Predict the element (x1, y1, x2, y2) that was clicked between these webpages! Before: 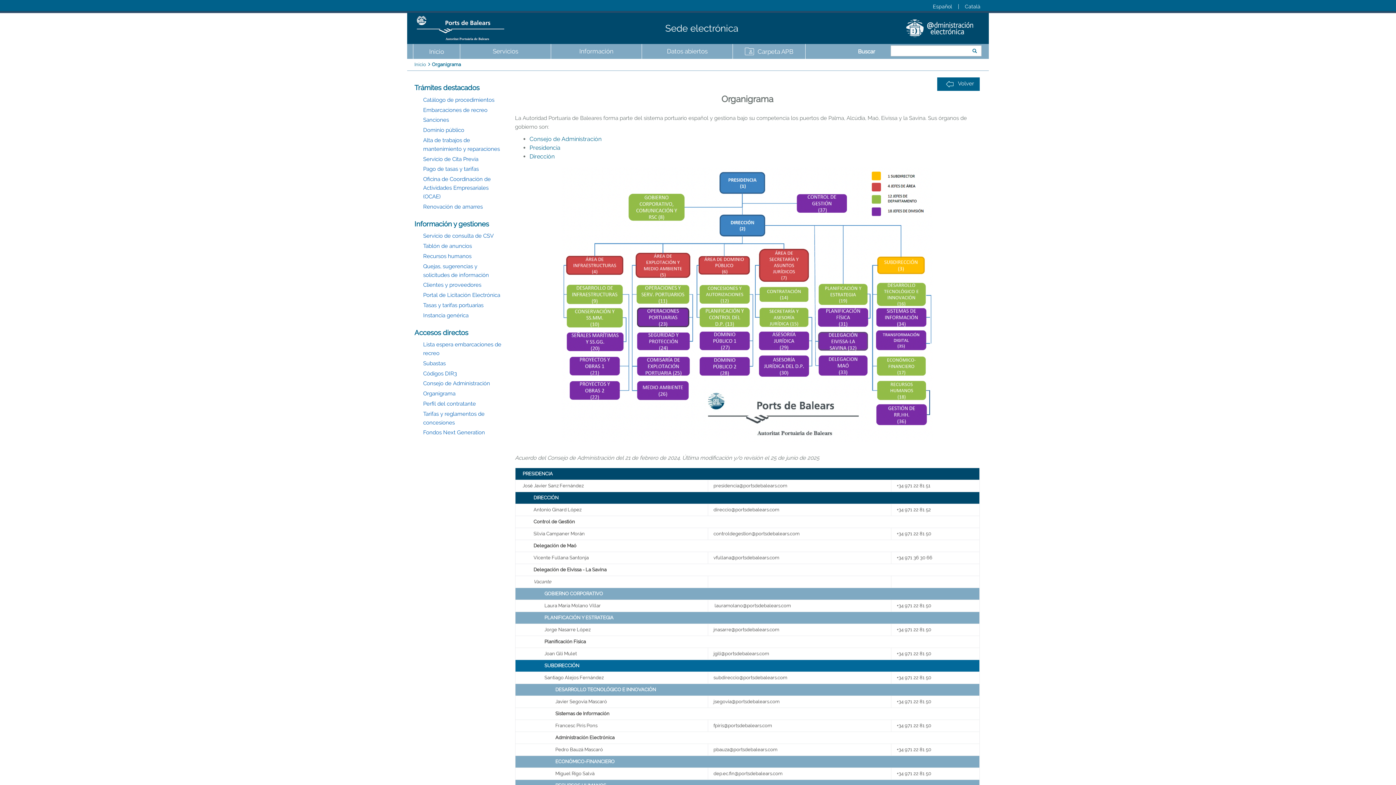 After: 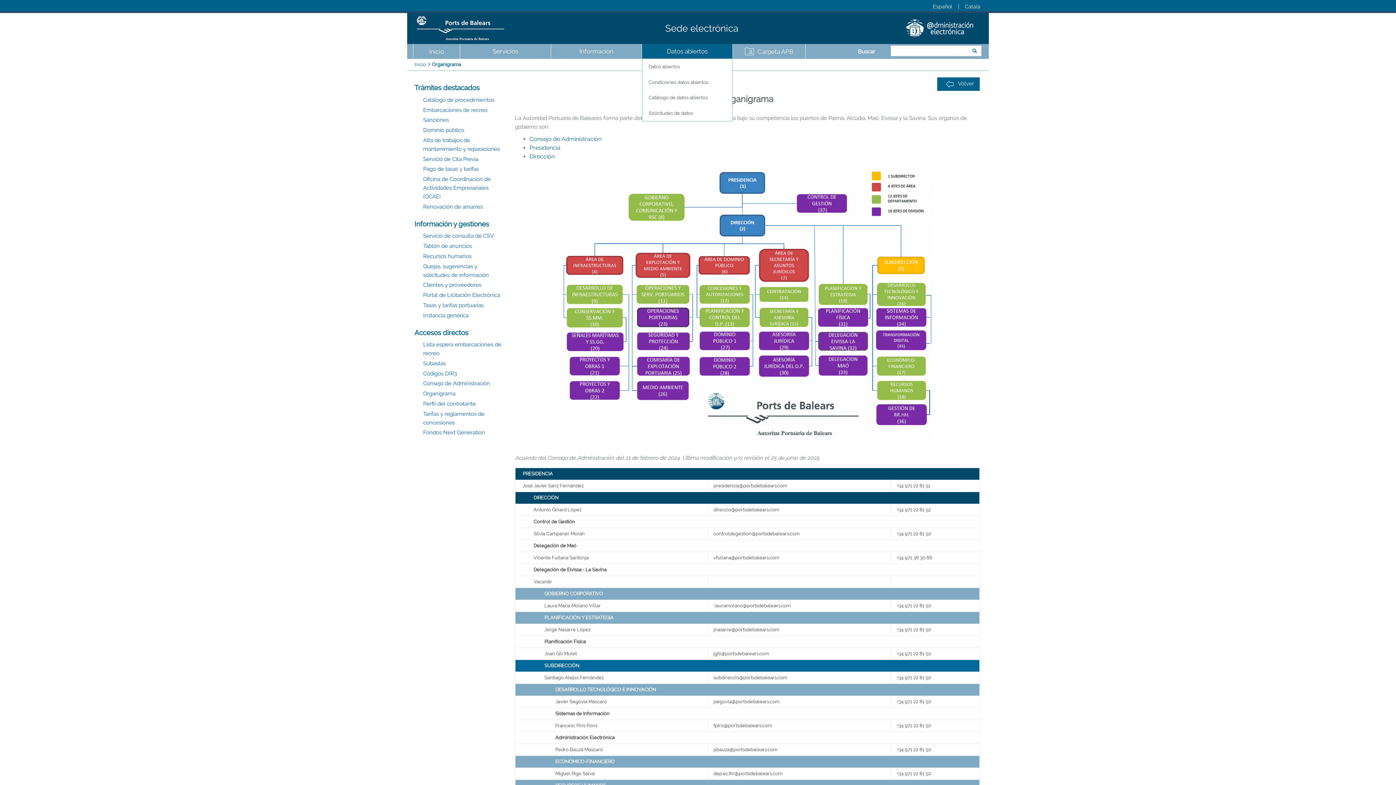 Action: bbox: (667, 47, 707, 54) label: Datos abiertos